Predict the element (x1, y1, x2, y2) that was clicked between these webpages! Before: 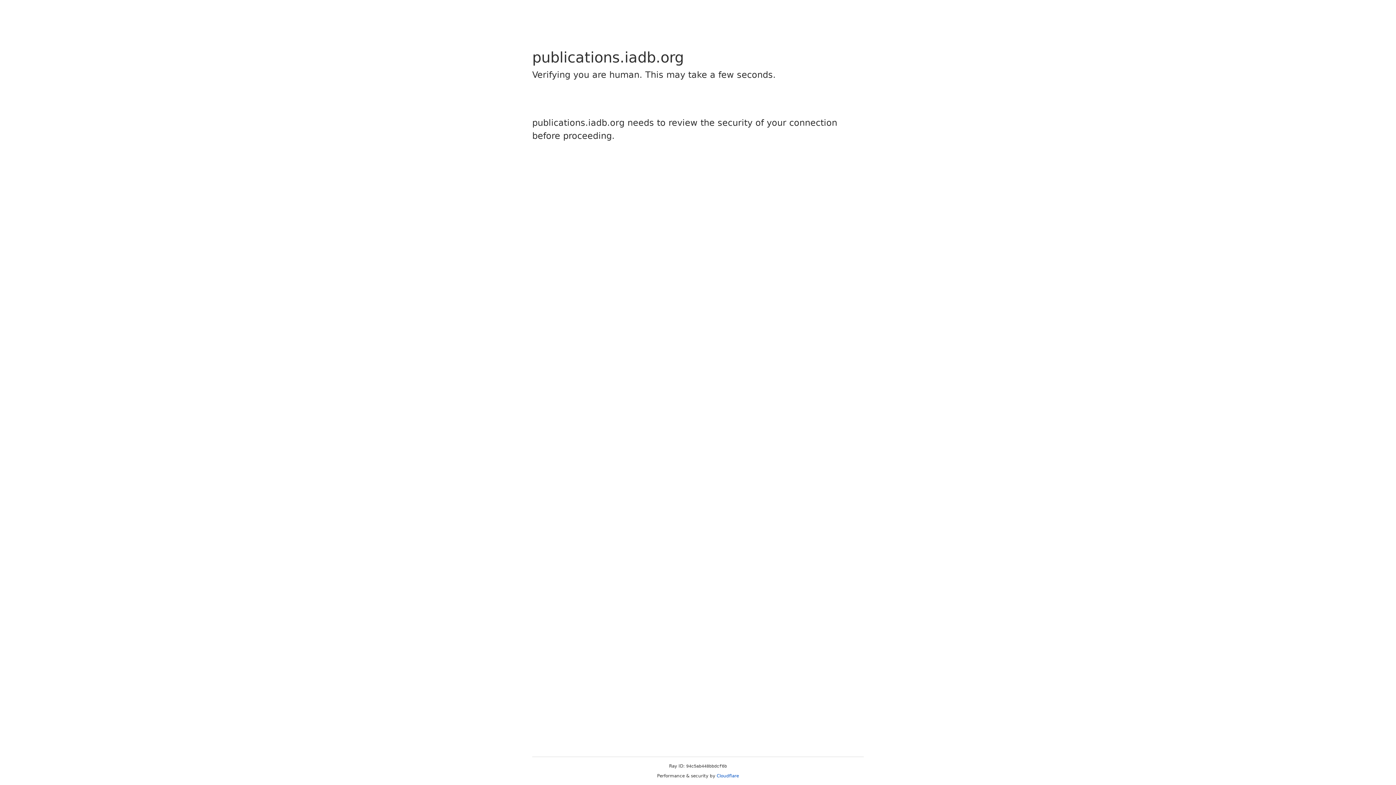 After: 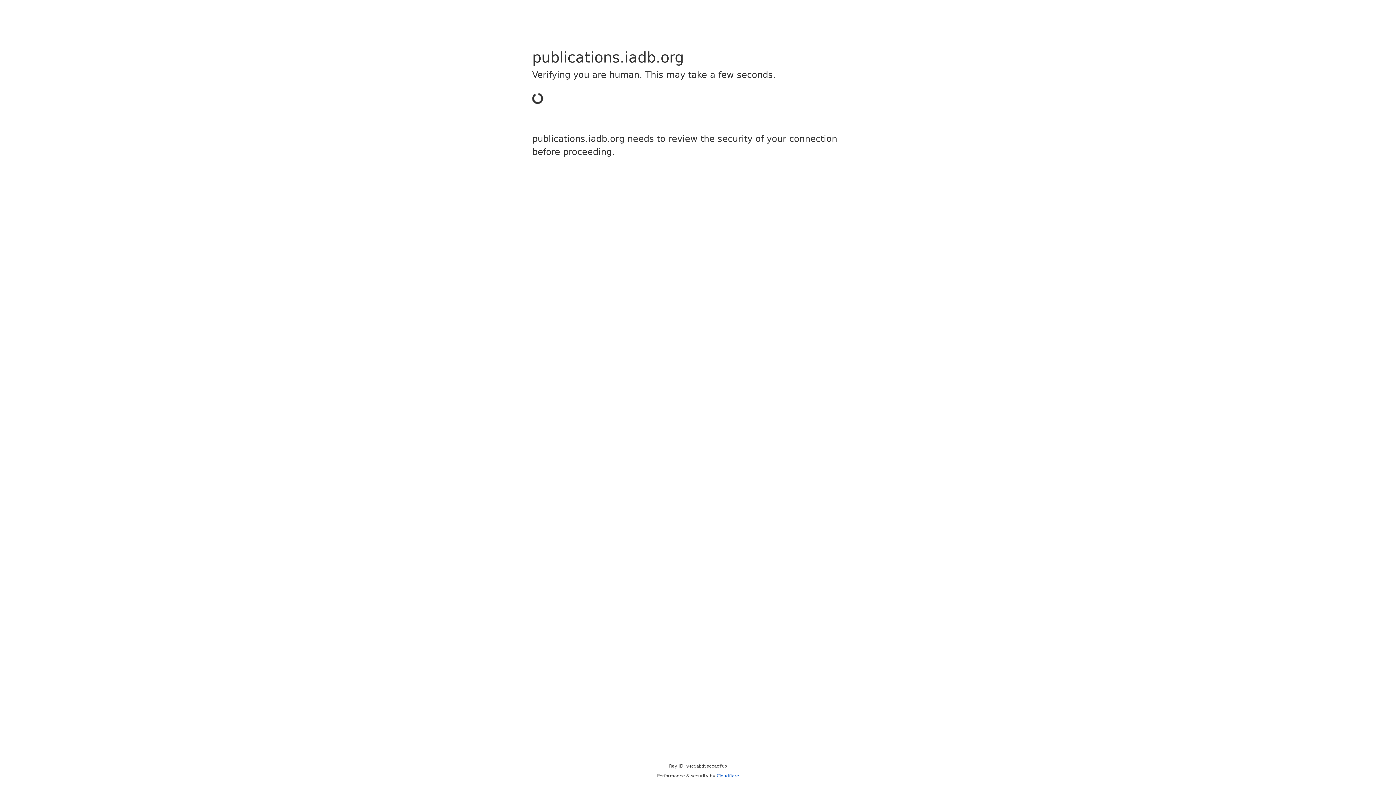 Action: label: Cloudflare bbox: (716, 773, 739, 778)